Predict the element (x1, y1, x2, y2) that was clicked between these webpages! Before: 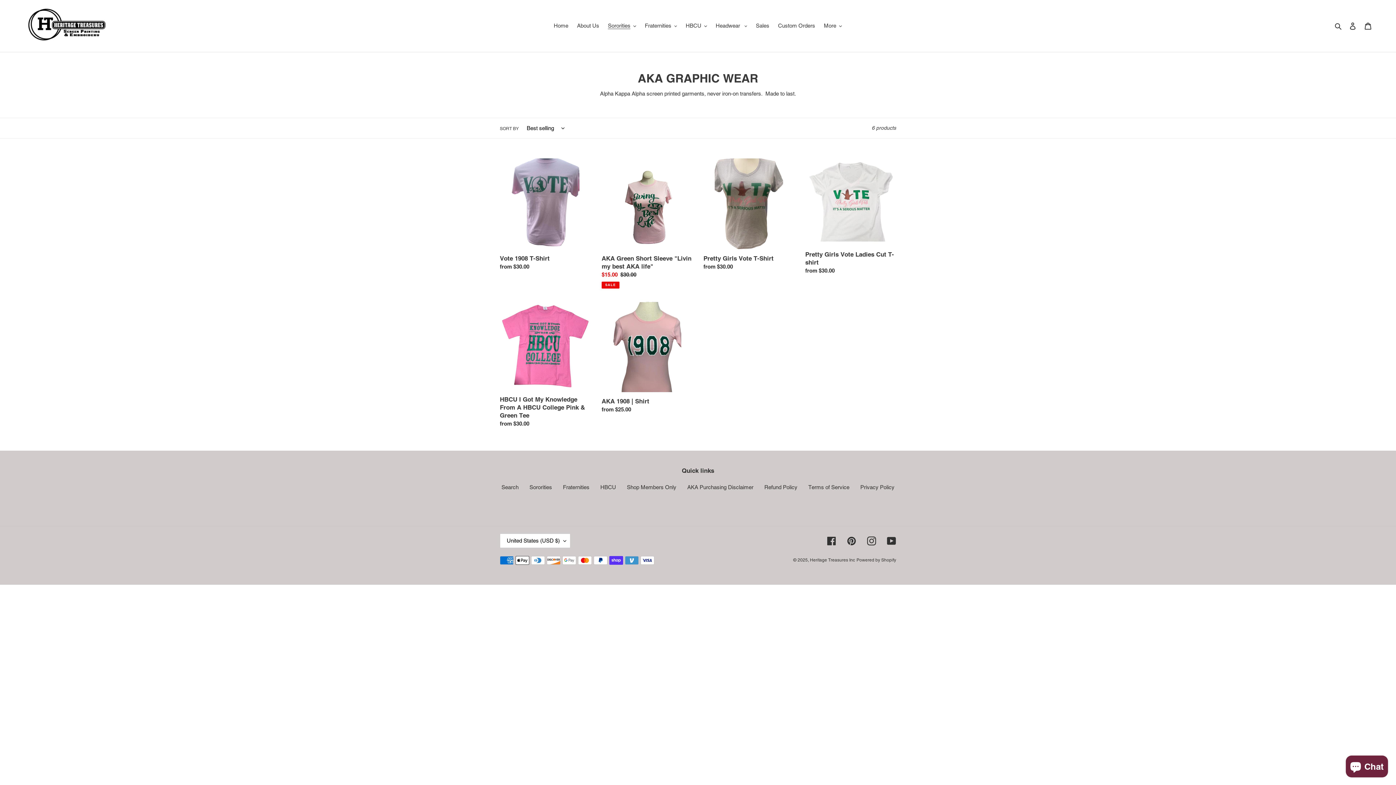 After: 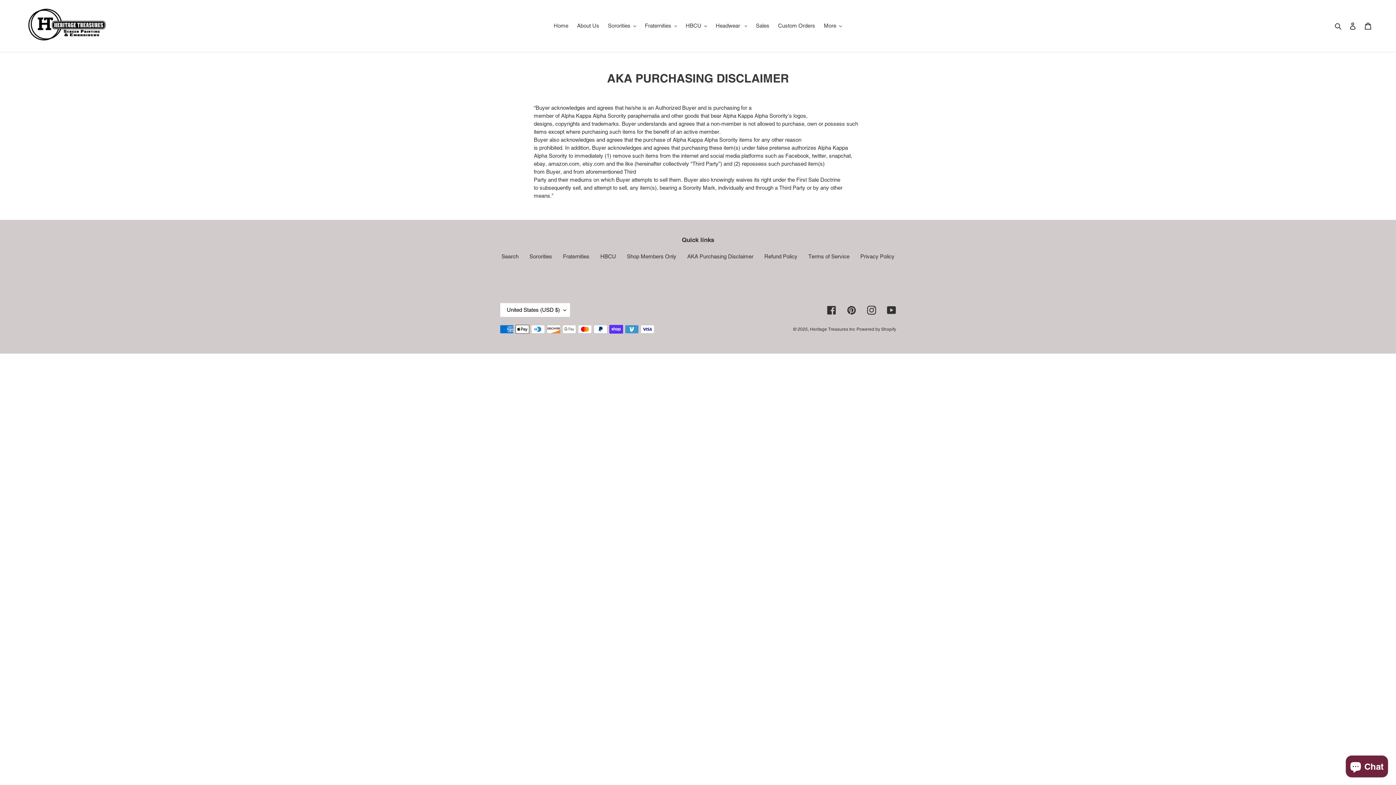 Action: label: AKA Purchasing Disclaimer bbox: (687, 484, 753, 490)